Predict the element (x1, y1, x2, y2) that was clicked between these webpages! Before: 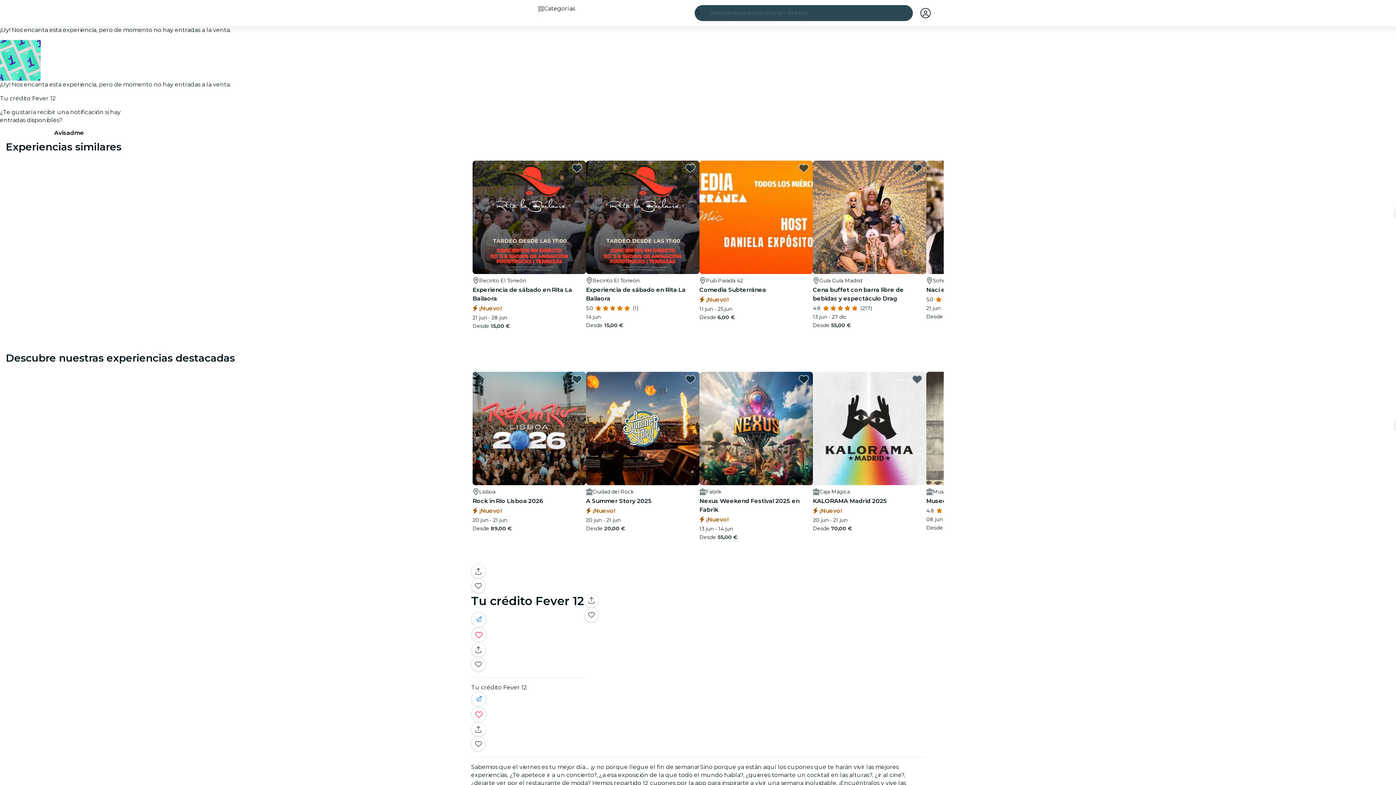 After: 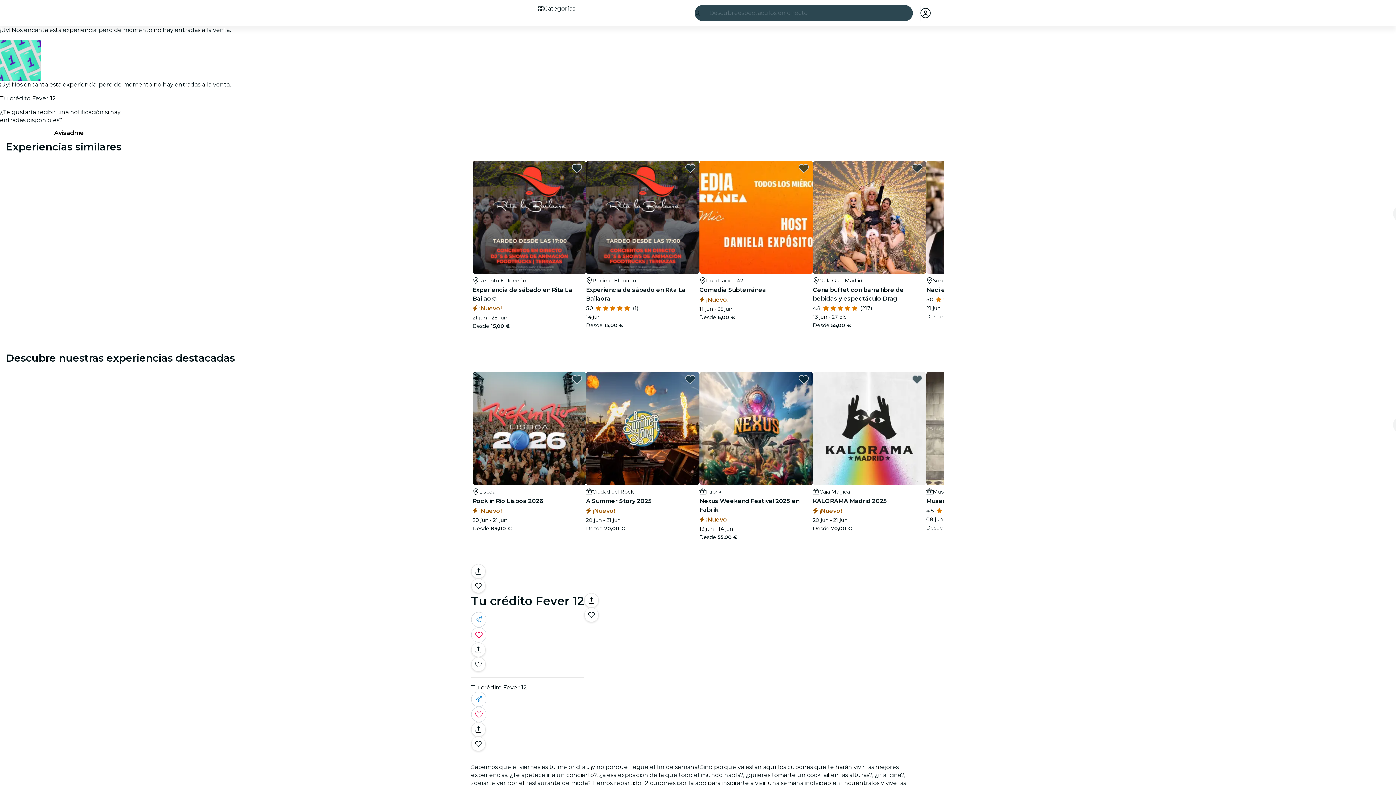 Action: bbox: (538, 4, 575, 13) label: Categorías